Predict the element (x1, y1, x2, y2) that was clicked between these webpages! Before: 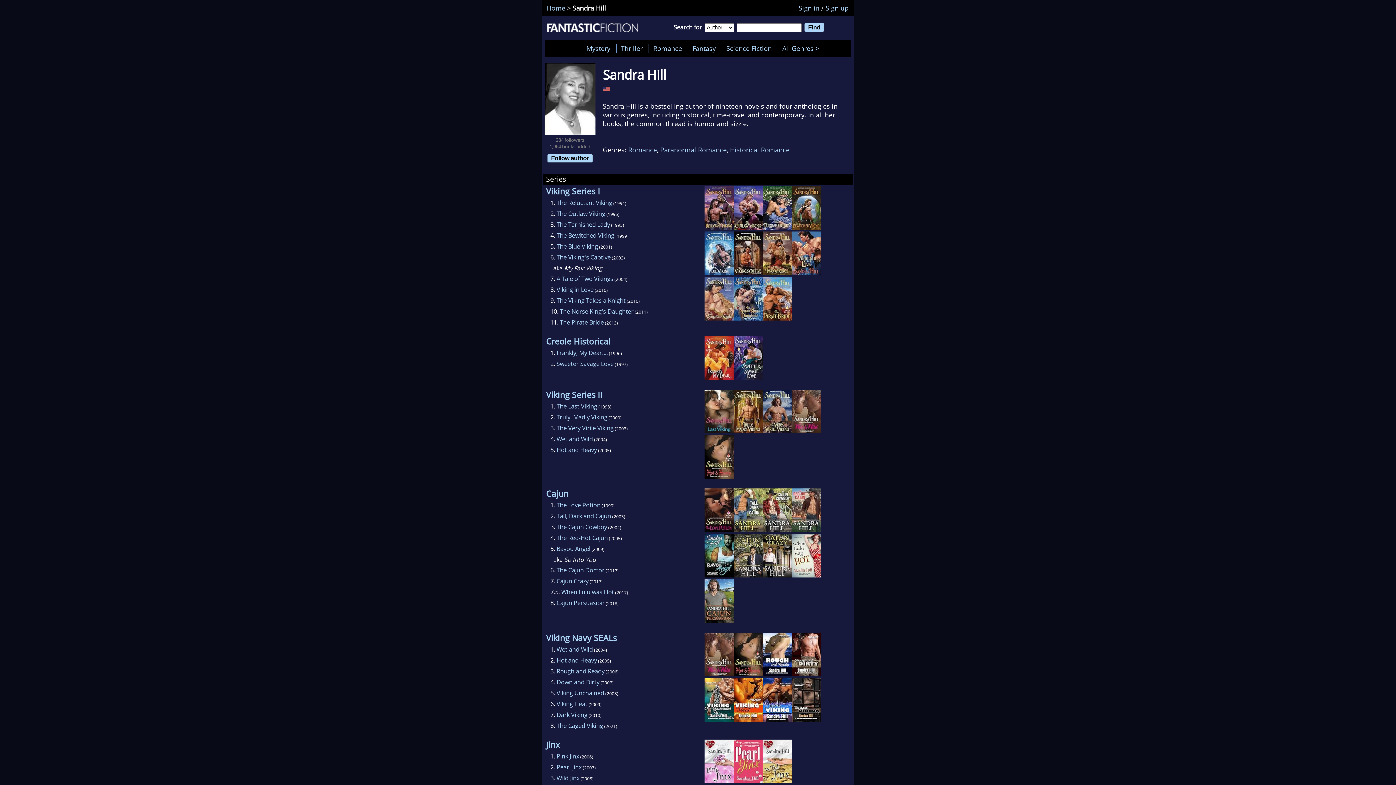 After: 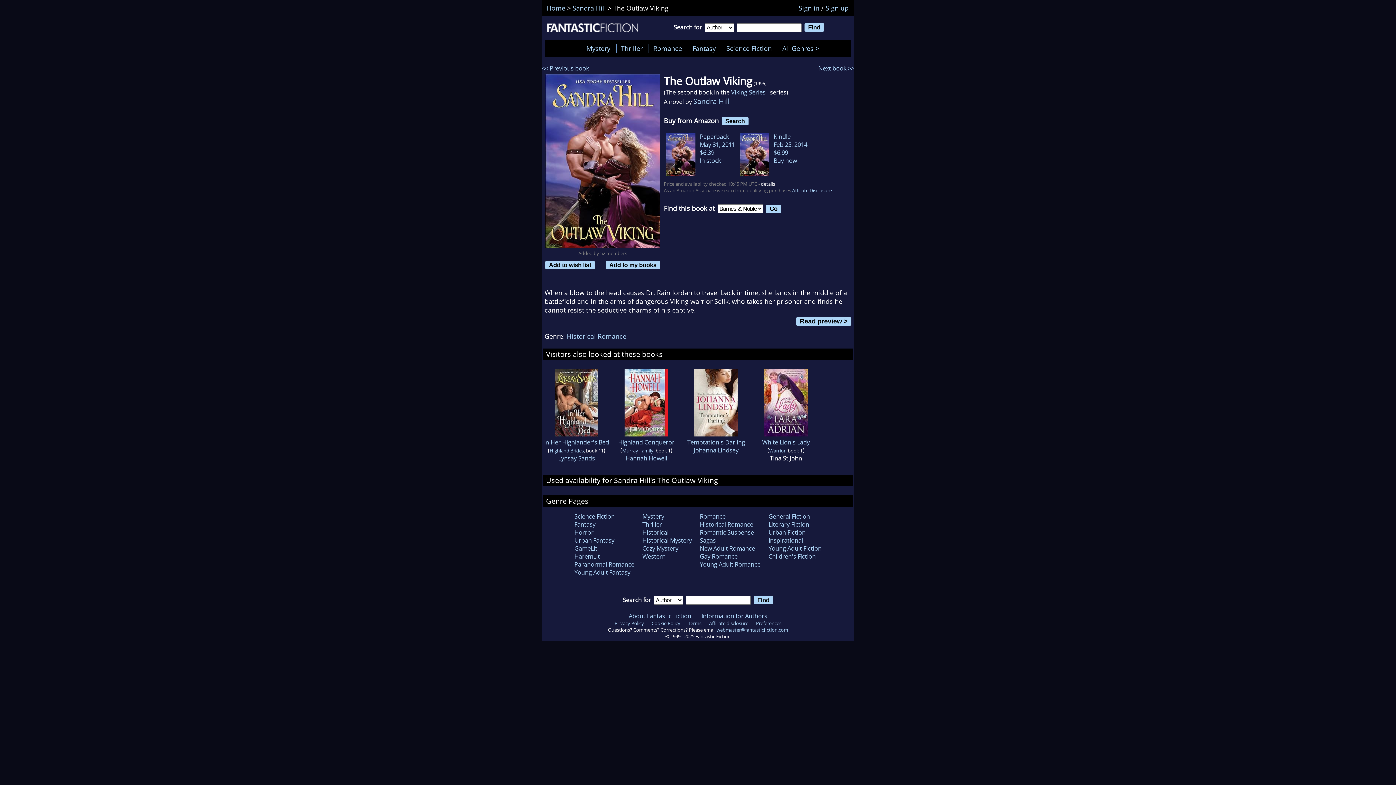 Action: bbox: (733, 223, 762, 231)